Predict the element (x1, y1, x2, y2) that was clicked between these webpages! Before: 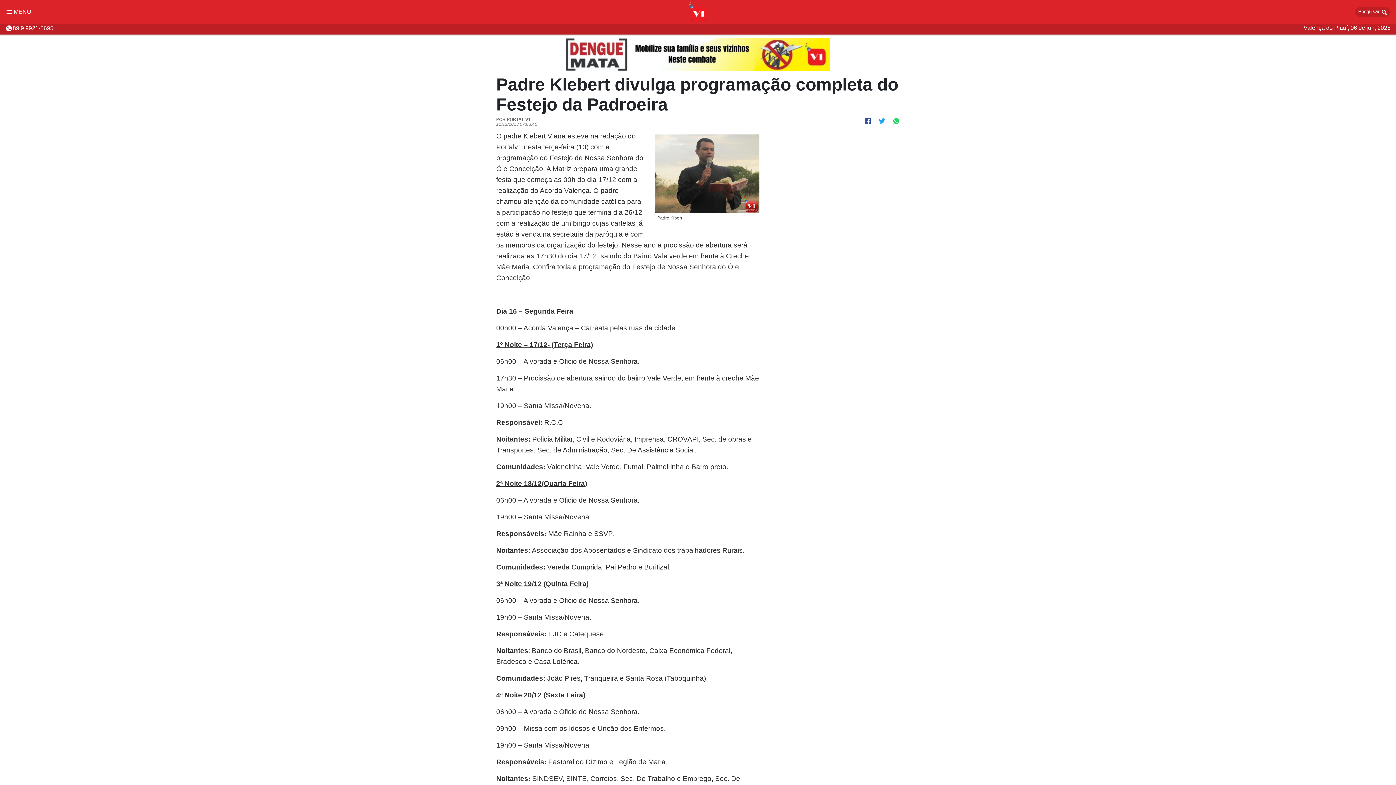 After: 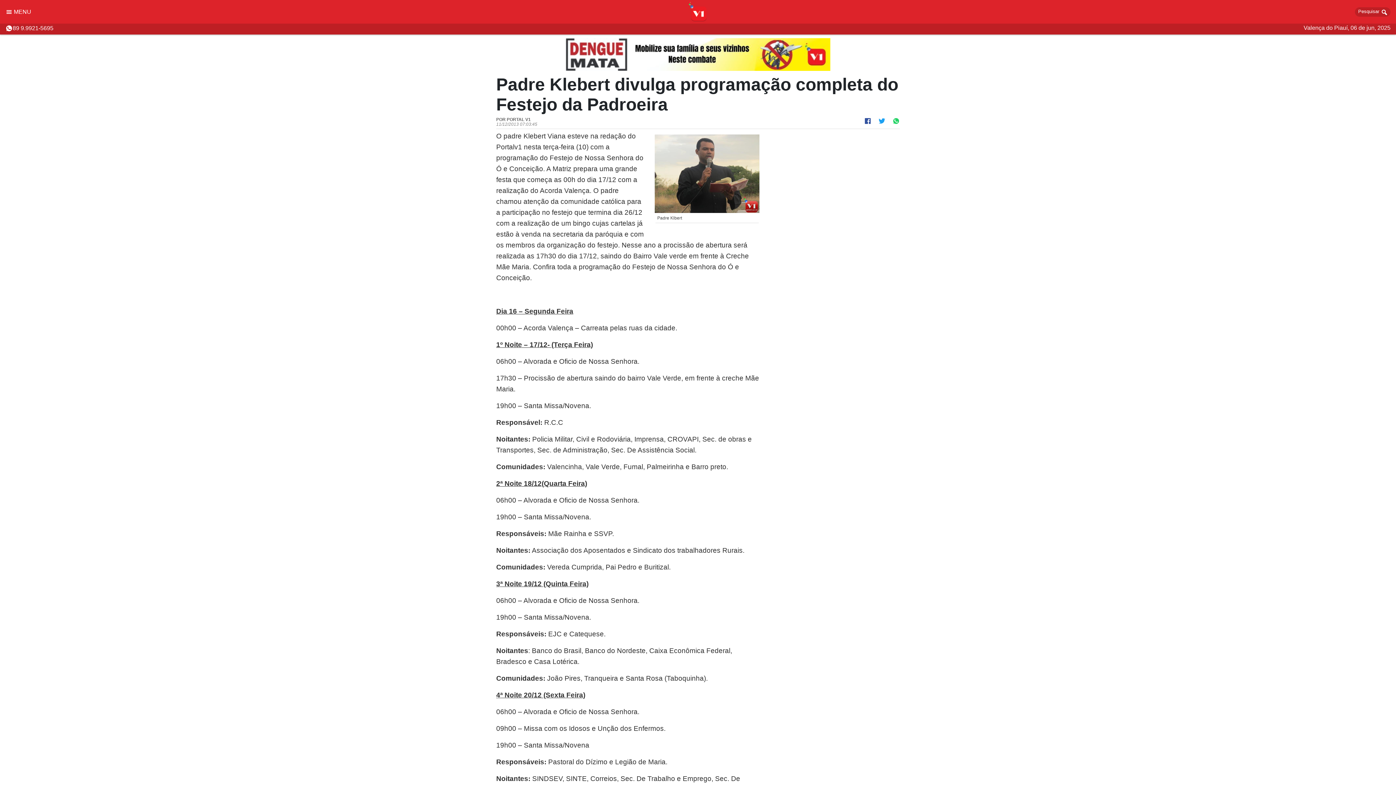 Action: bbox: (864, 117, 871, 123)